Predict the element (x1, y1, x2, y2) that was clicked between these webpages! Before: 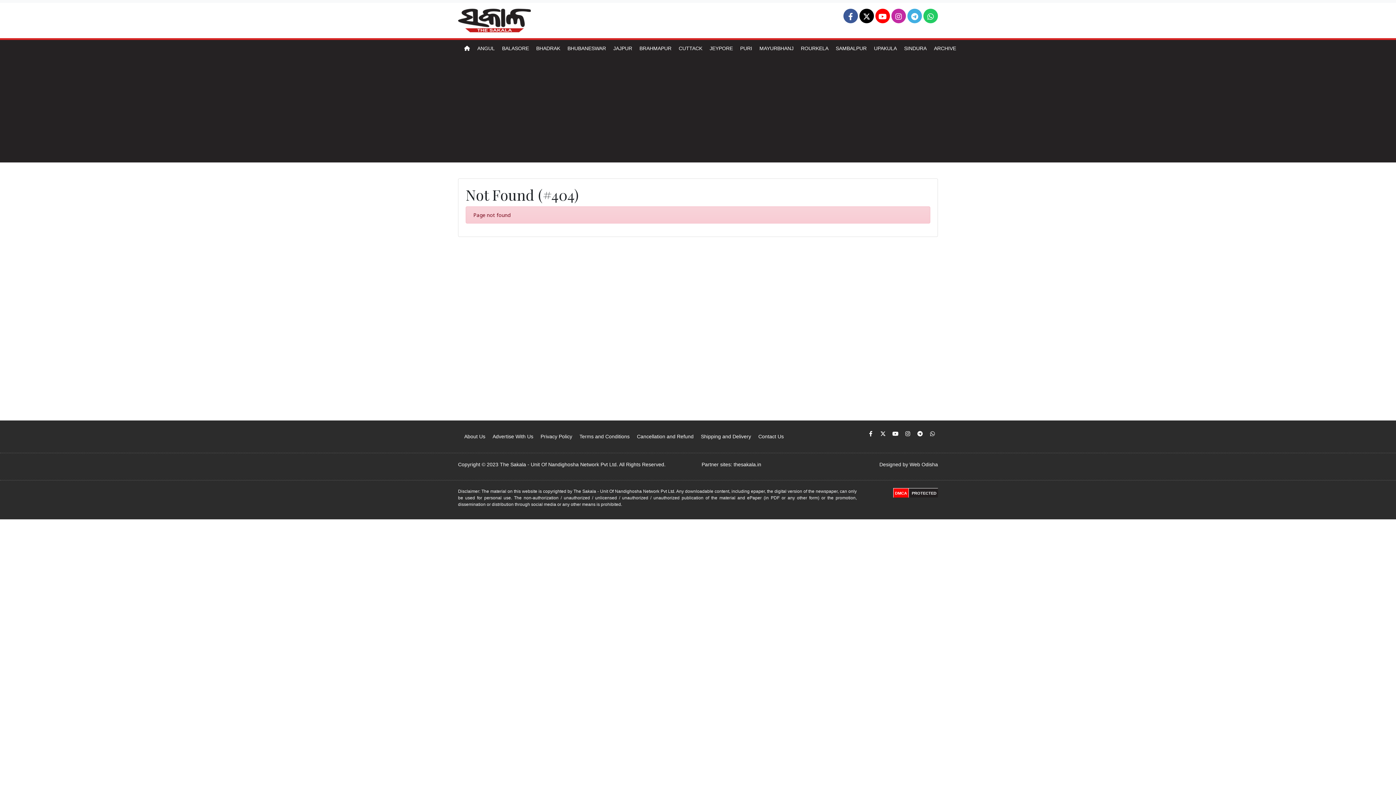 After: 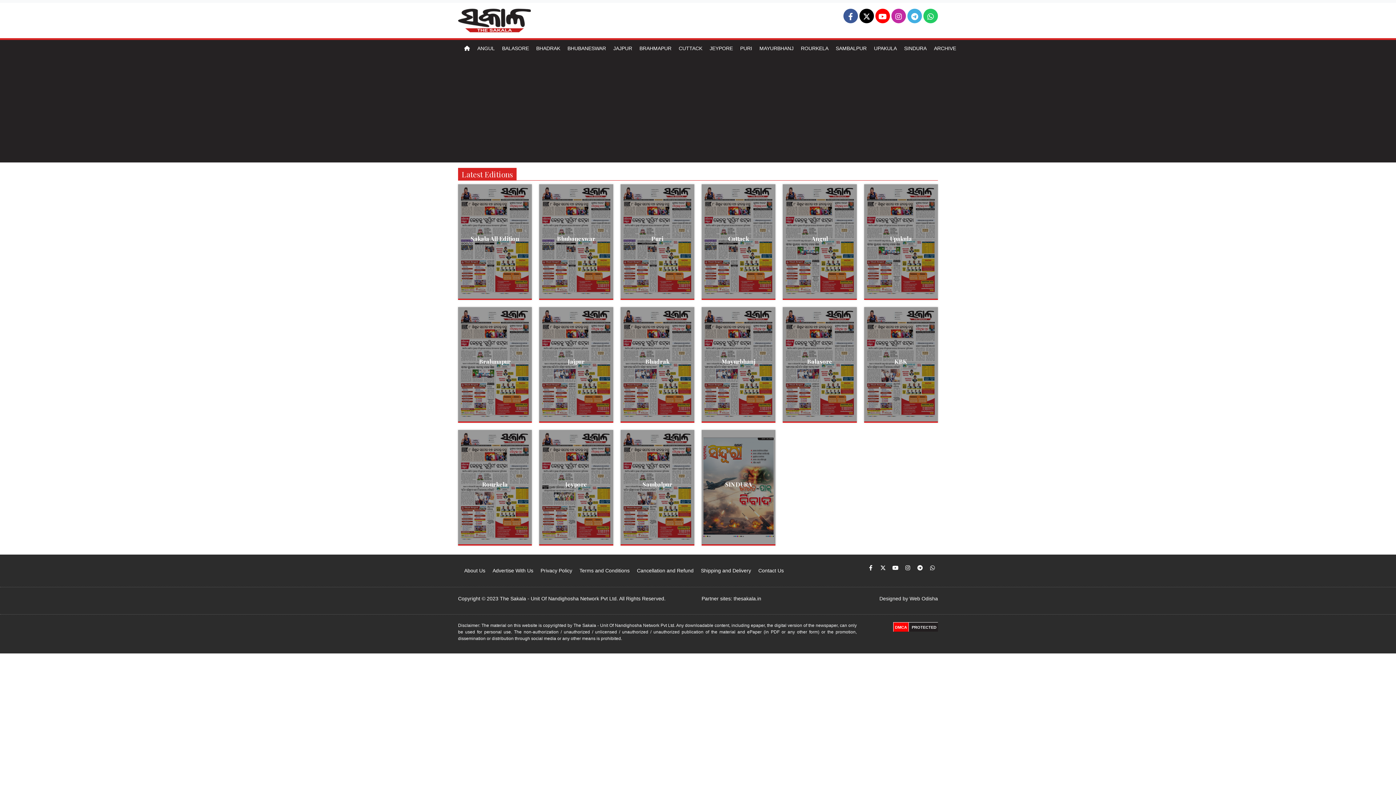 Action: bbox: (458, 17, 530, 23)